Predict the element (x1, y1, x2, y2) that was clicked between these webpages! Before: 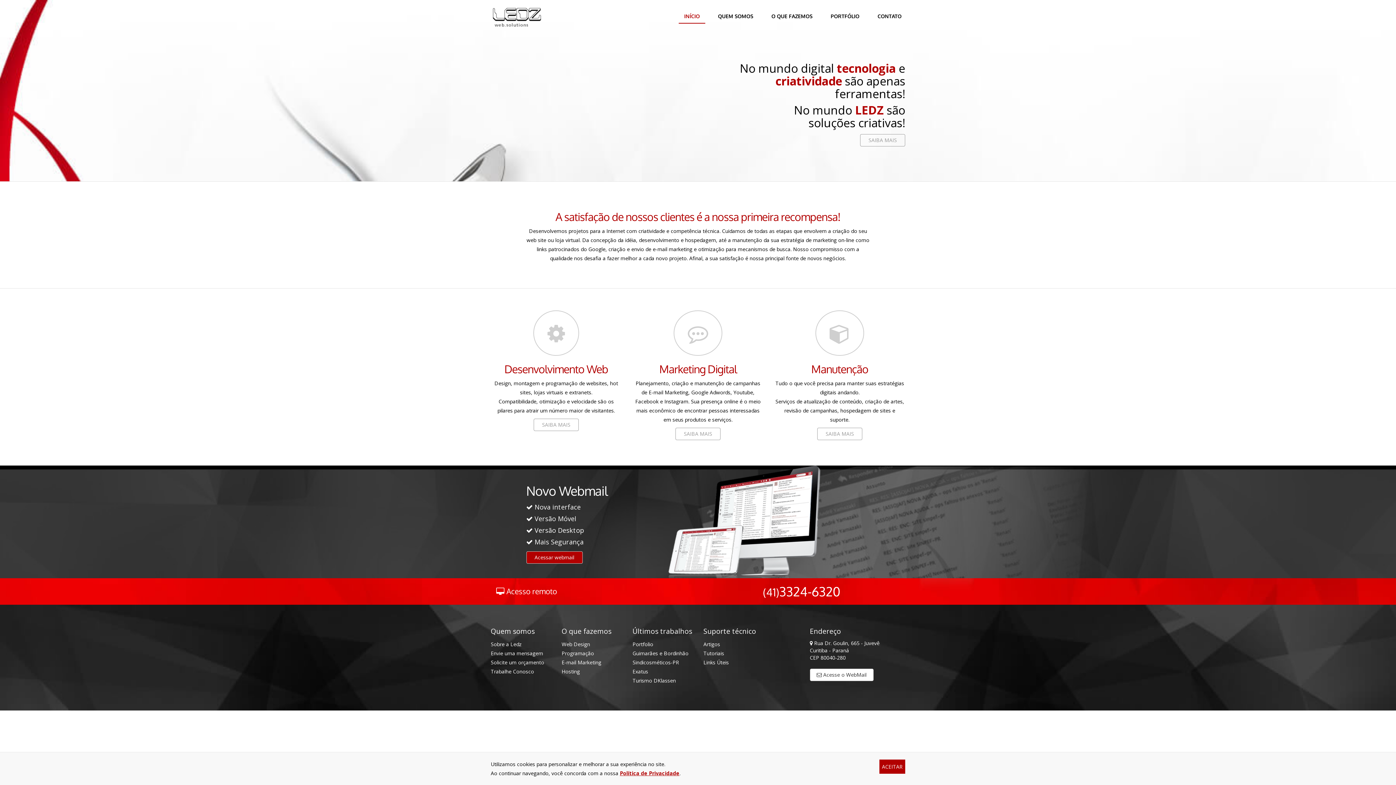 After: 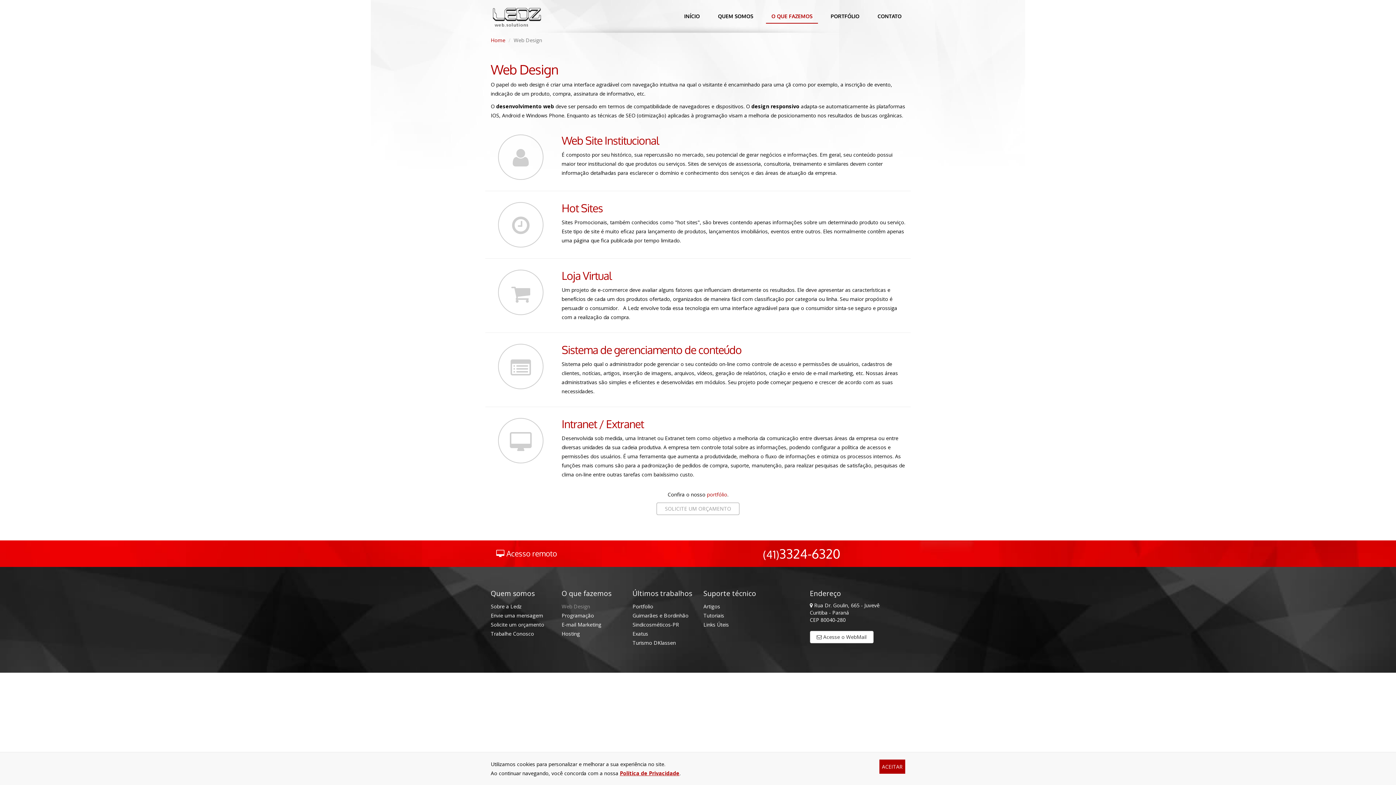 Action: label: Web Design bbox: (561, 641, 590, 647)